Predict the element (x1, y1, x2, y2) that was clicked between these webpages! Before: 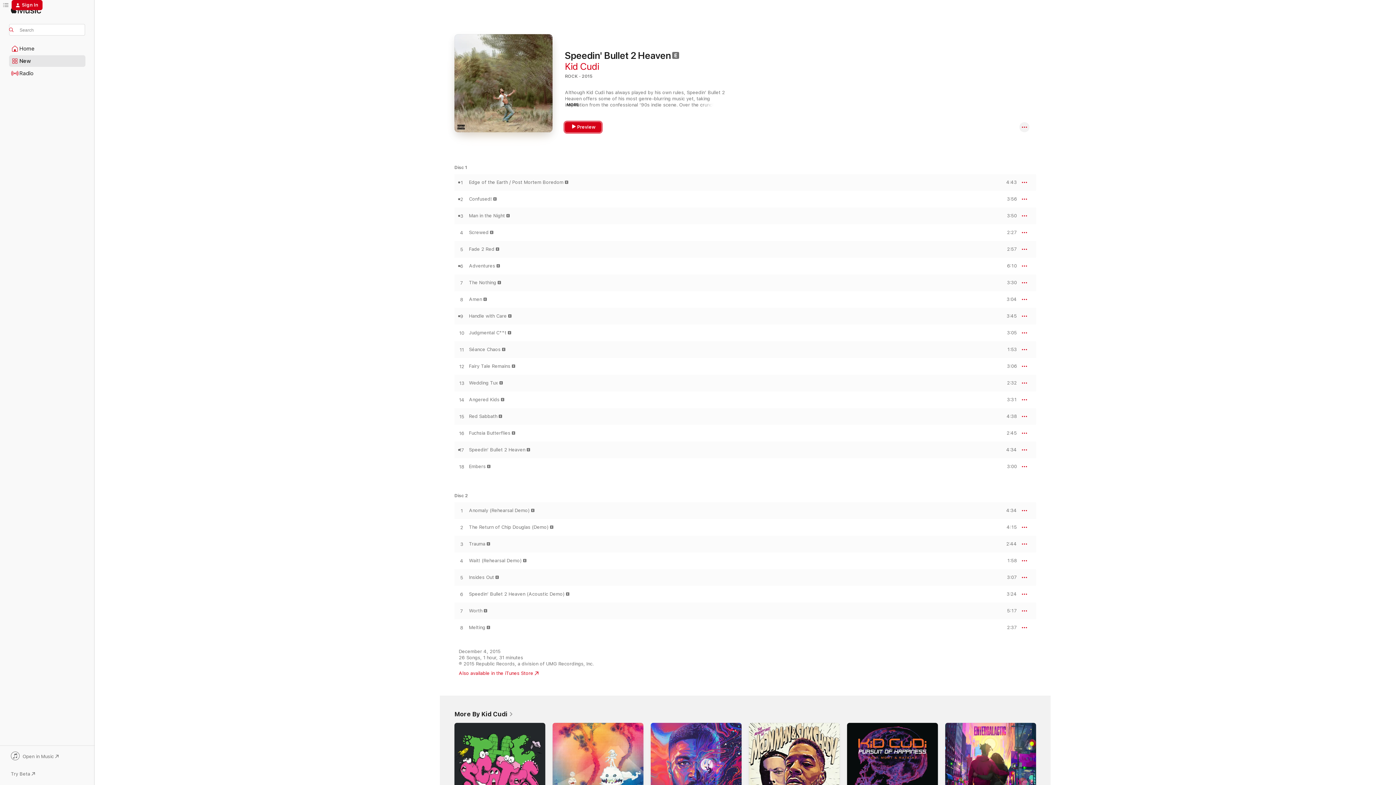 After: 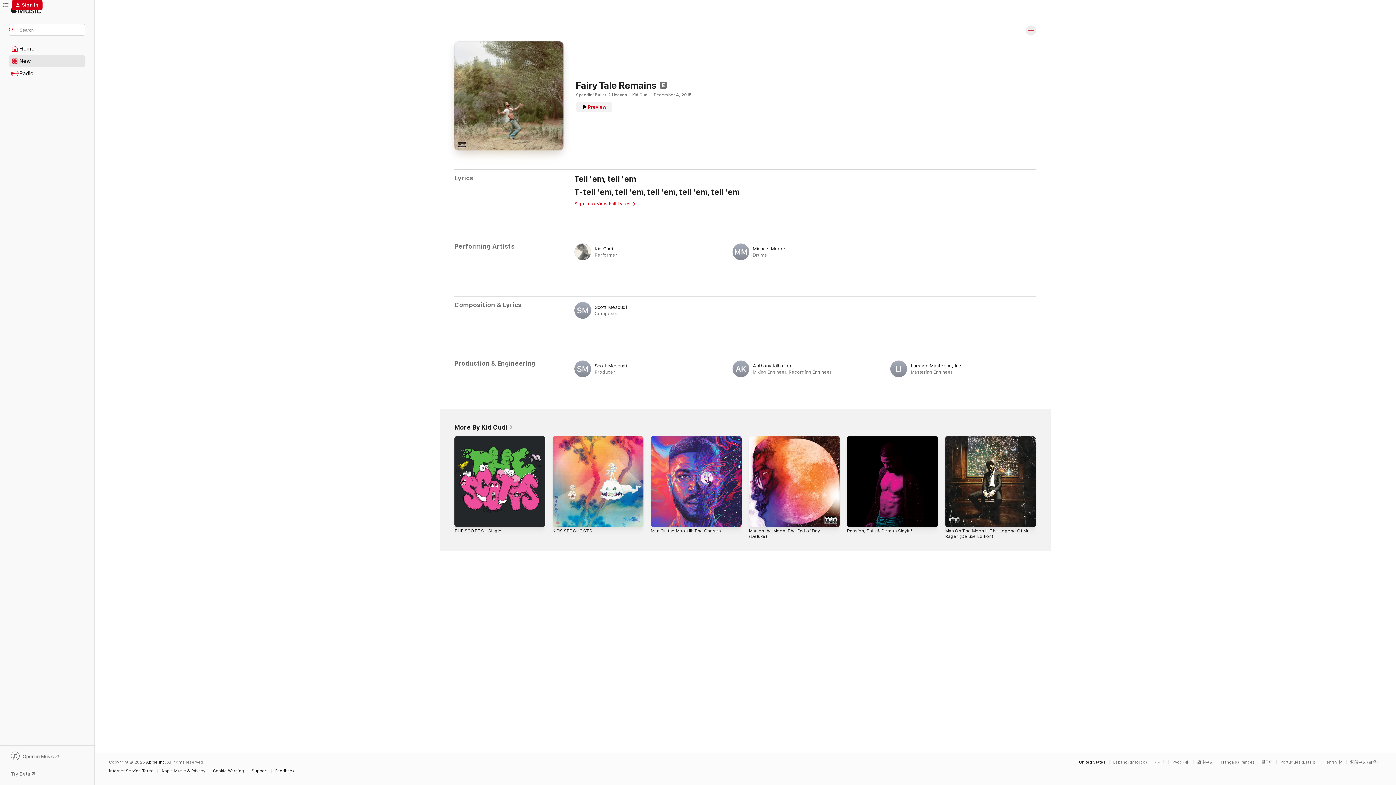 Action: bbox: (469, 363, 510, 369) label: Fairy Tale Remains